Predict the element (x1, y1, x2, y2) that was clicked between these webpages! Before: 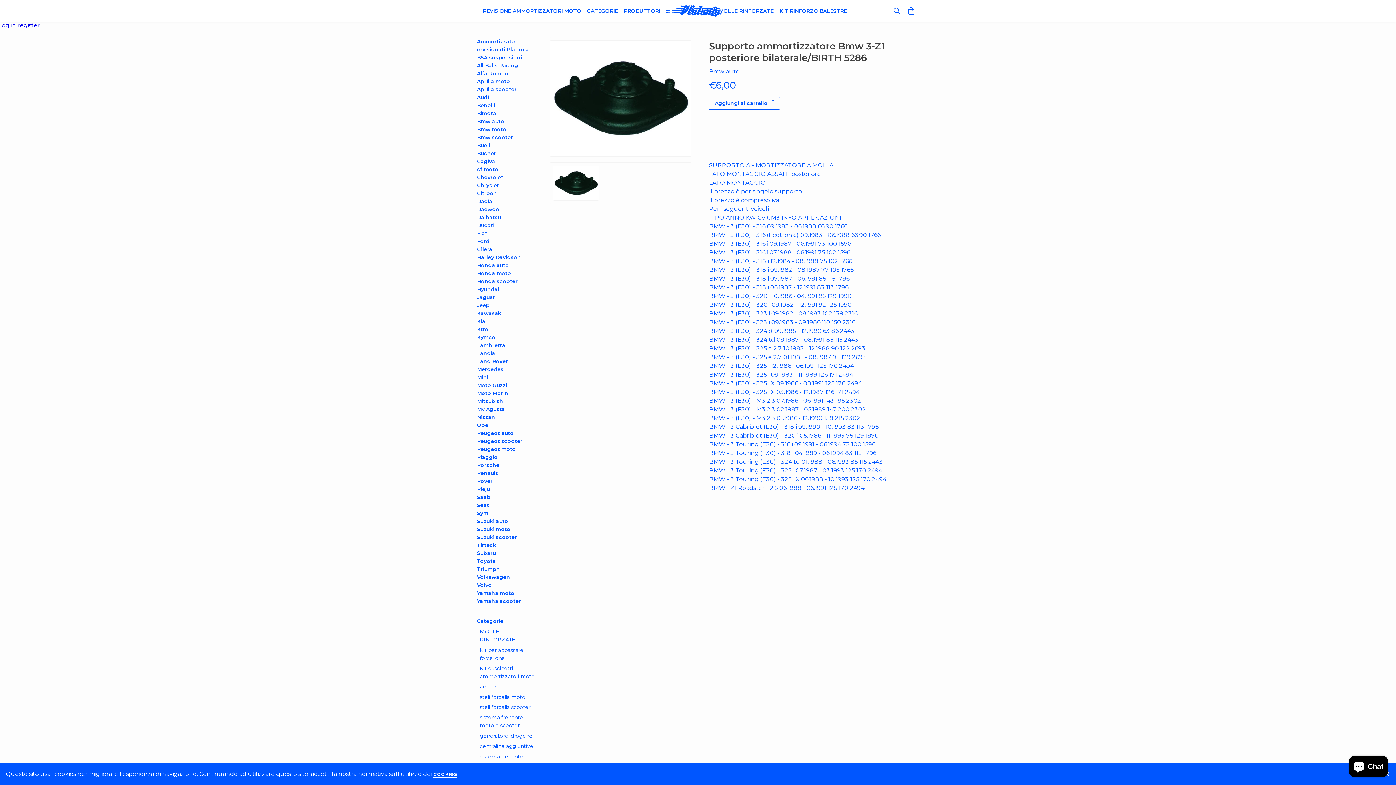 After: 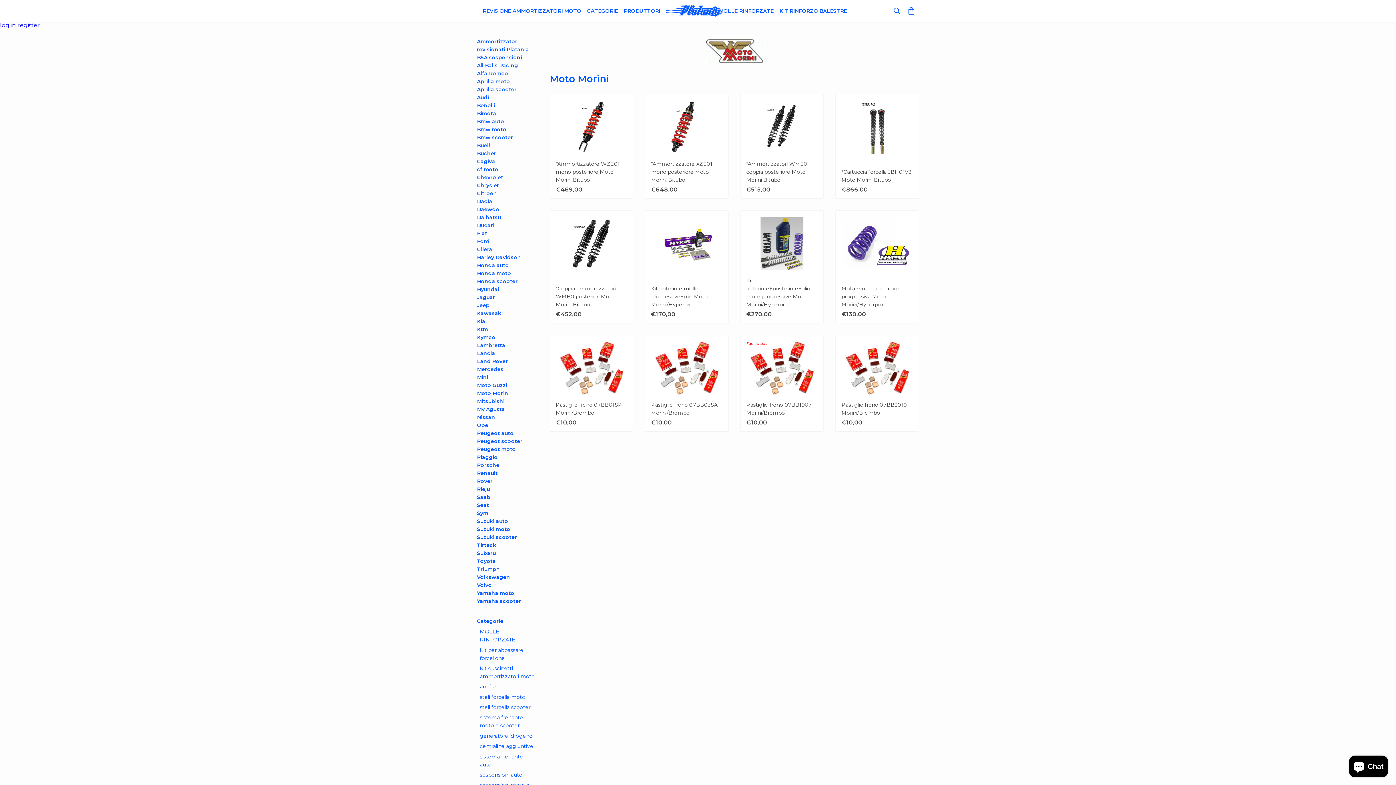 Action: bbox: (477, 389, 538, 397) label: Moto Morini